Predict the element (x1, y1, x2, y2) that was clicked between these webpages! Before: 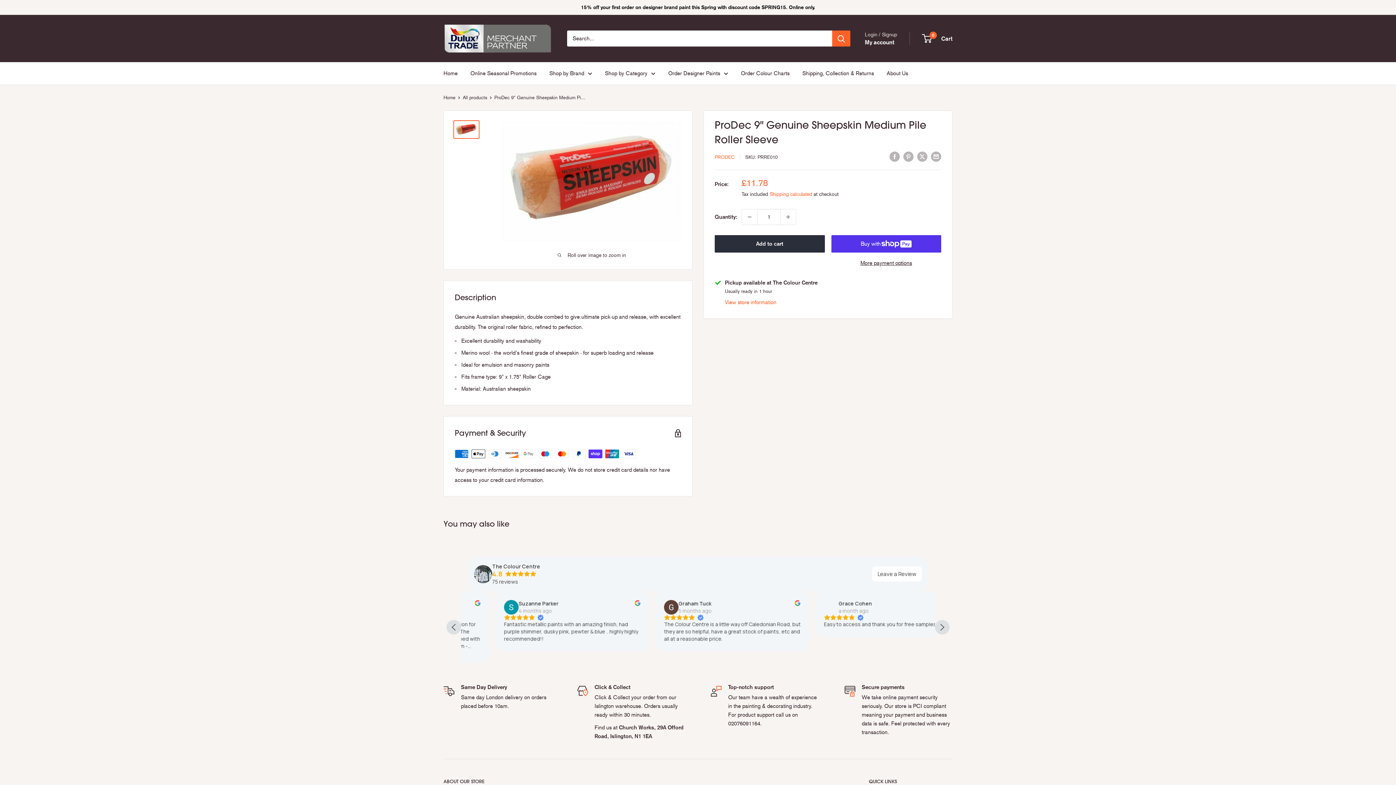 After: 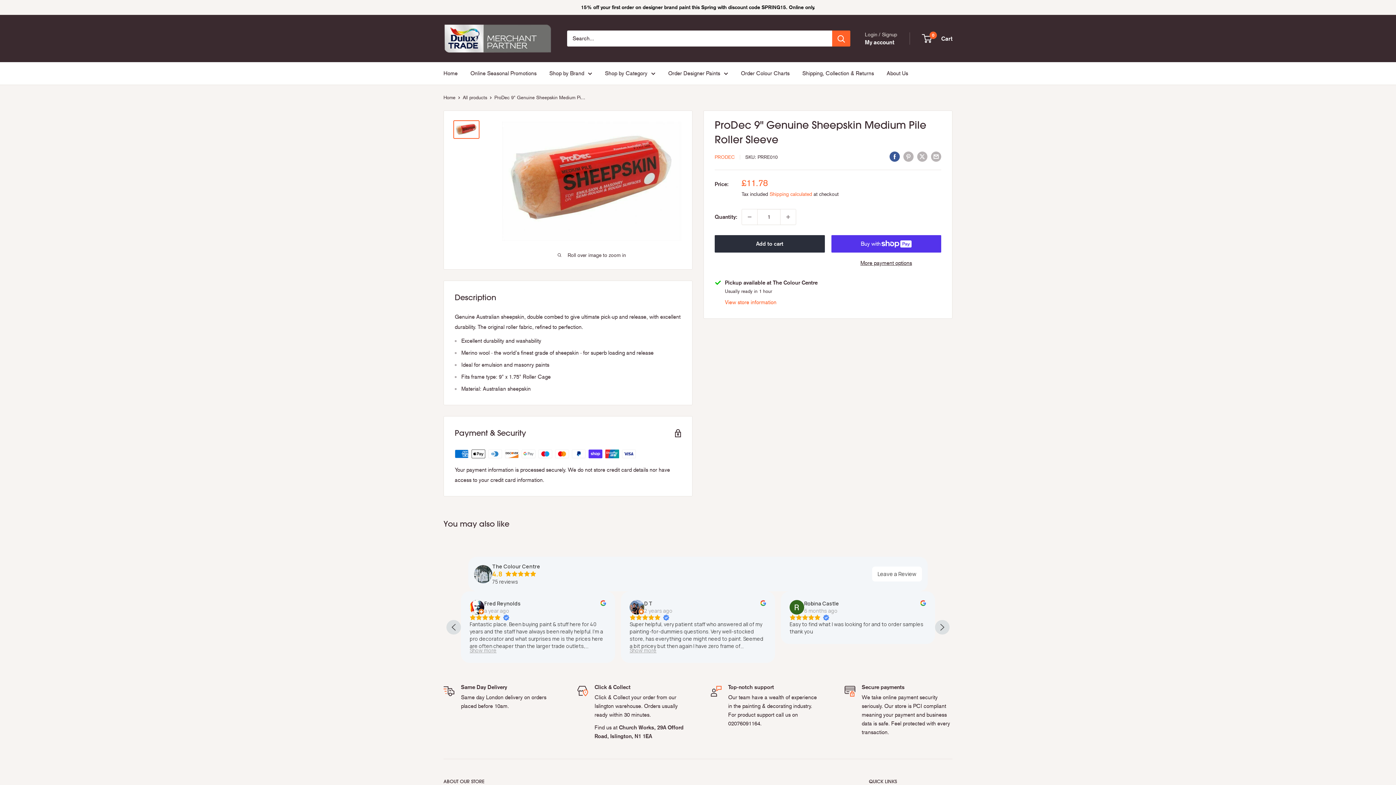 Action: label: Share on Facebook bbox: (889, 151, 900, 161)